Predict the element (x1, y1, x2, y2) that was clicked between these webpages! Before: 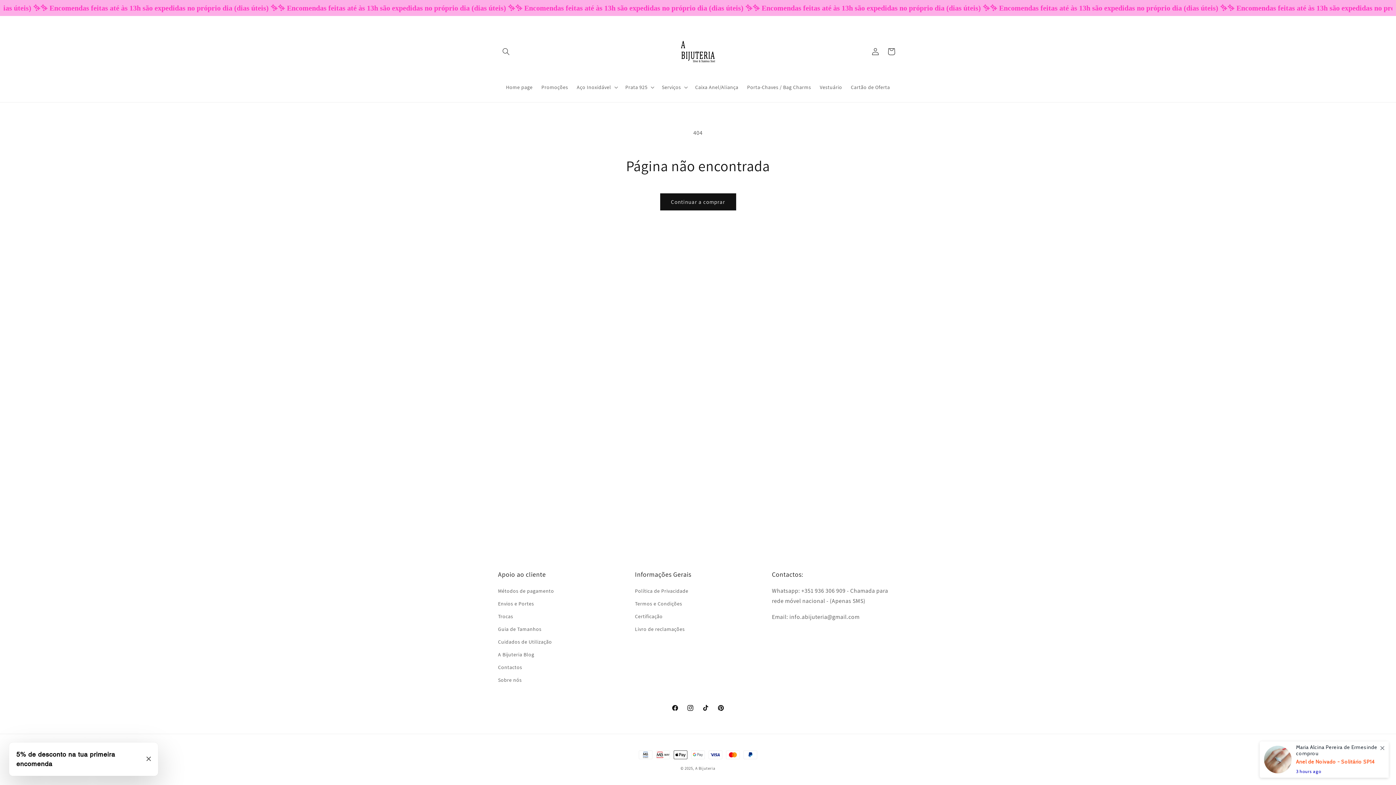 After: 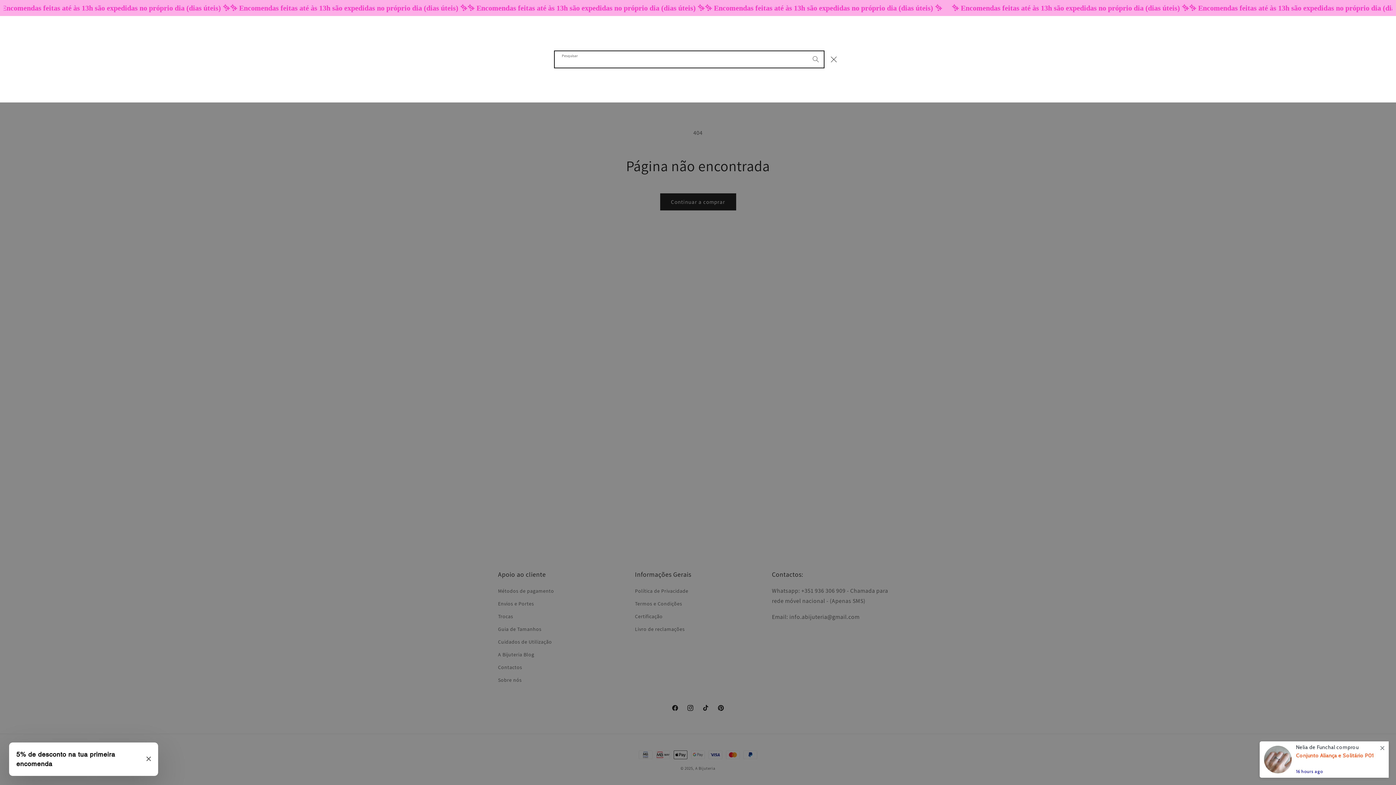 Action: label: Pesquisar bbox: (498, 43, 514, 59)